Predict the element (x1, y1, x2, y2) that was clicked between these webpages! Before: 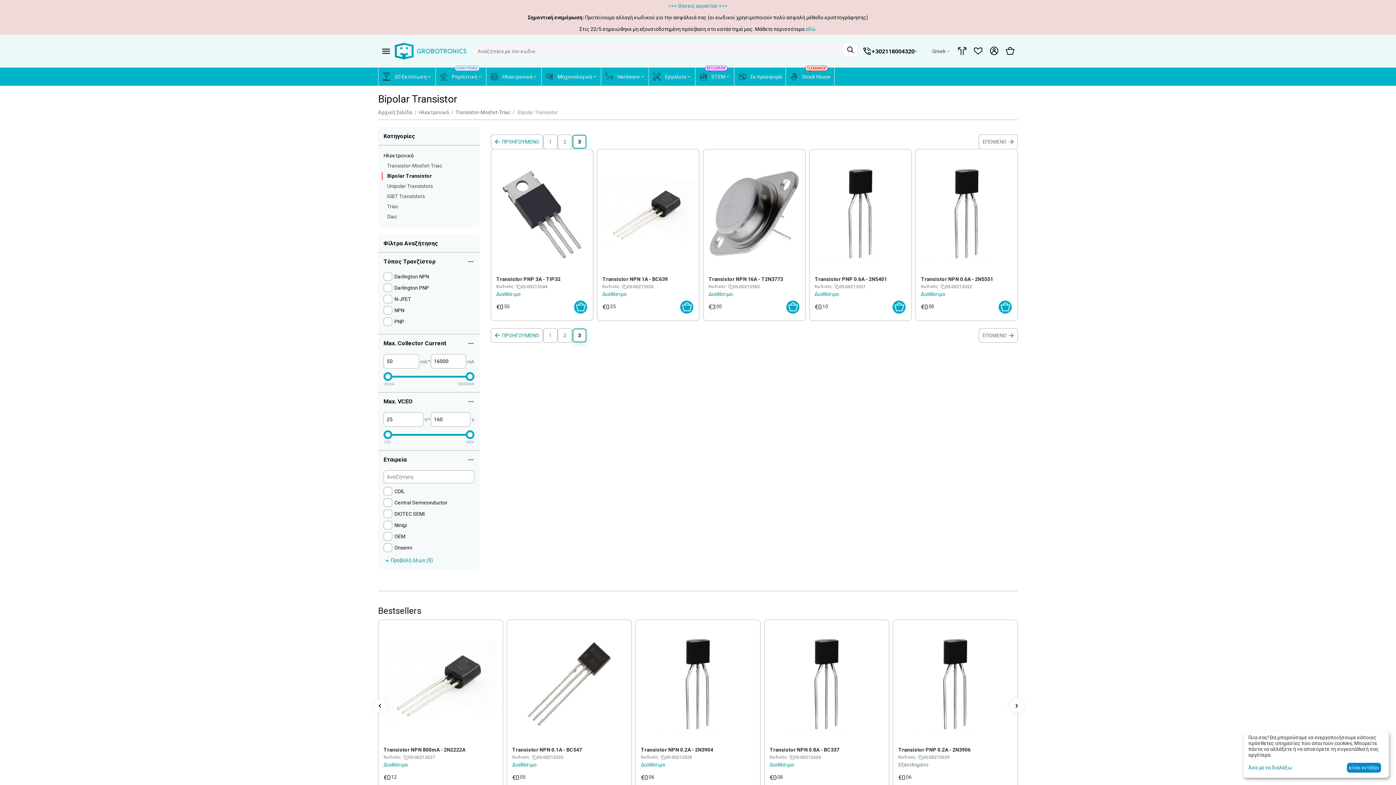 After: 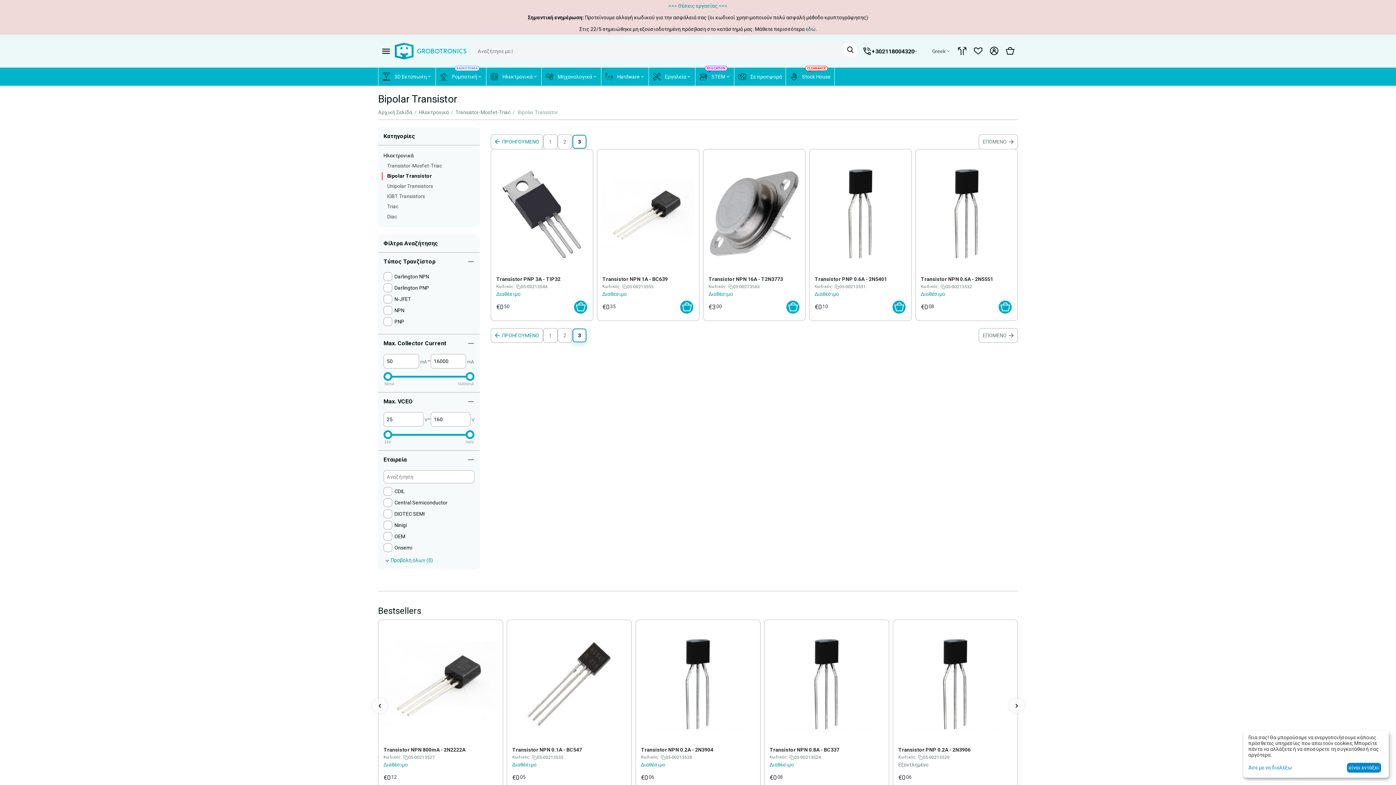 Action: bbox: (801, 26, 810, 32) label: εδώ